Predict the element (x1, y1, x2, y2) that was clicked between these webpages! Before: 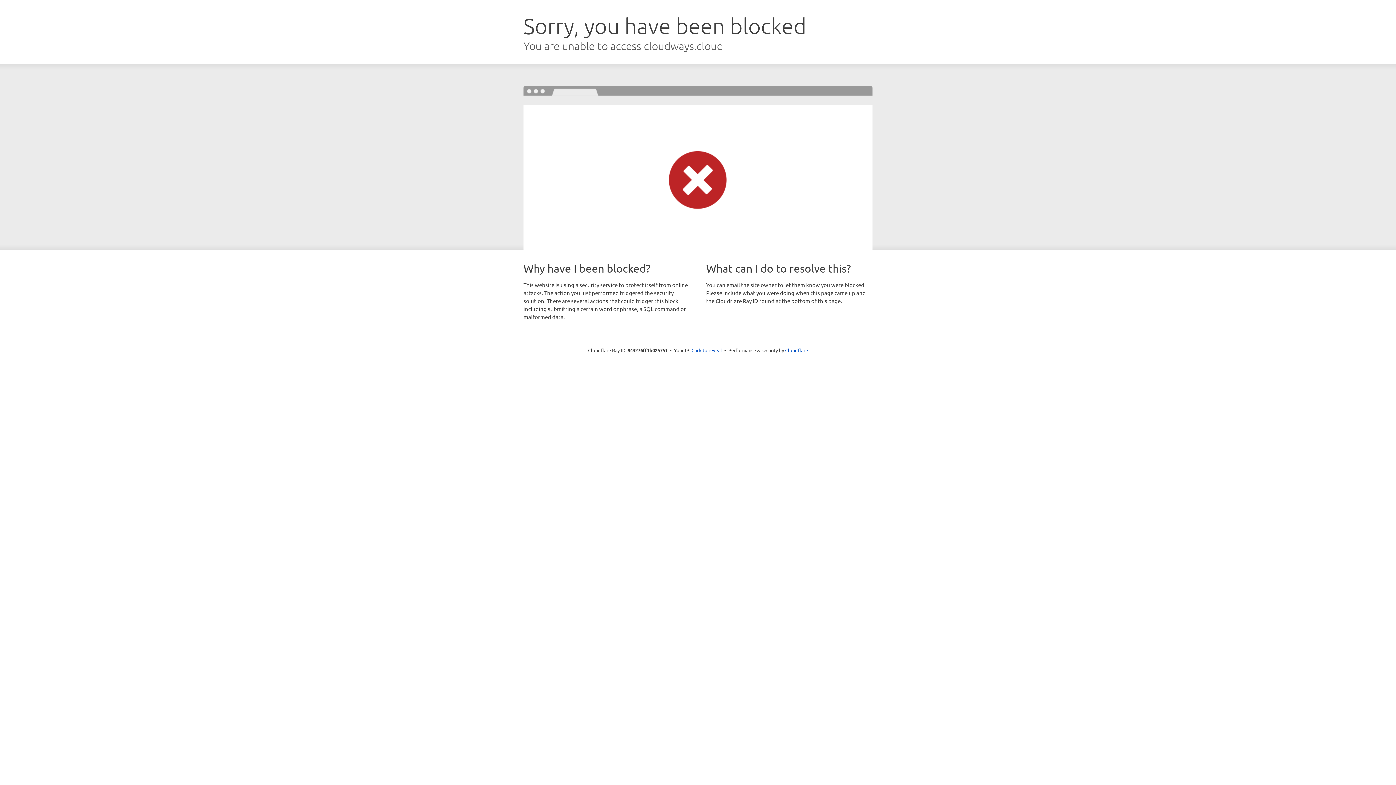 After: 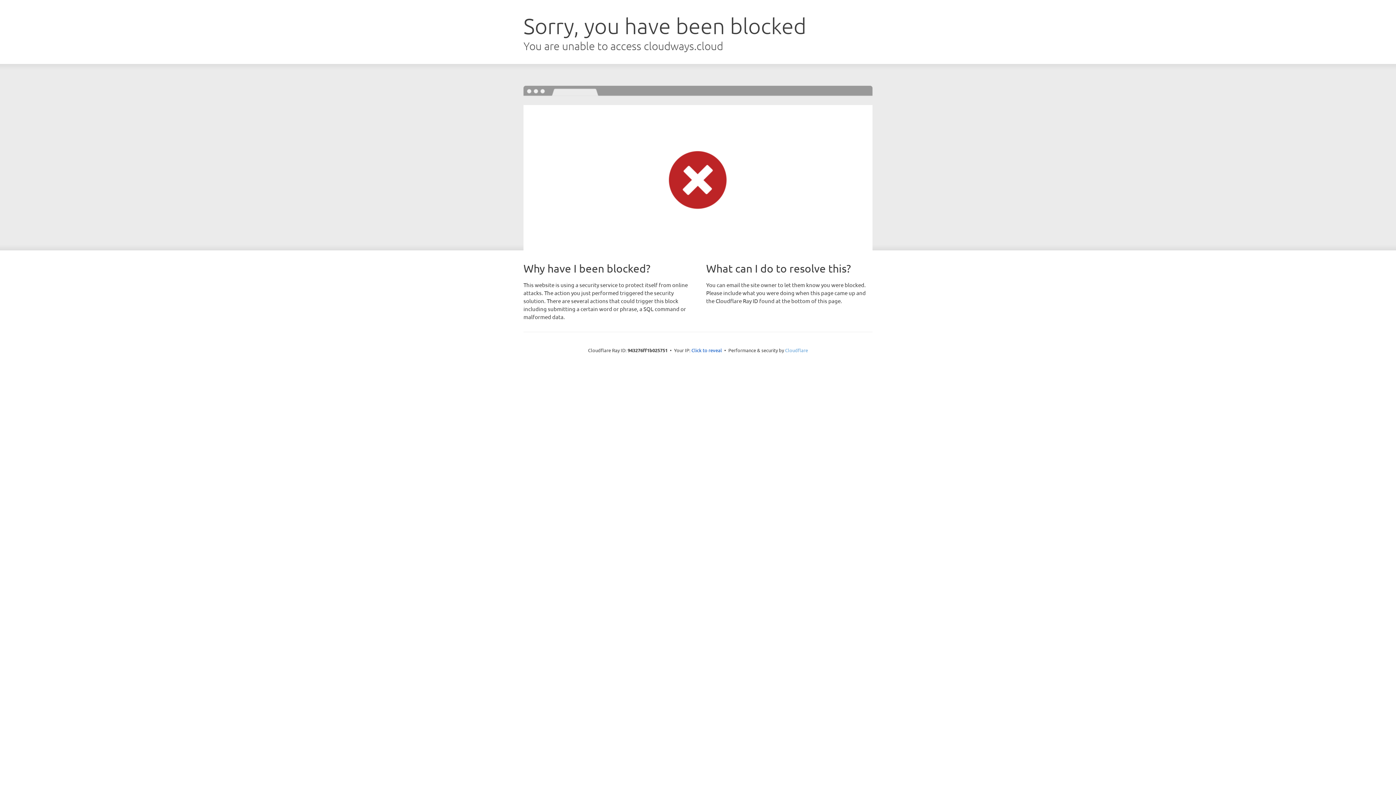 Action: label: Cloudflare bbox: (785, 347, 808, 353)